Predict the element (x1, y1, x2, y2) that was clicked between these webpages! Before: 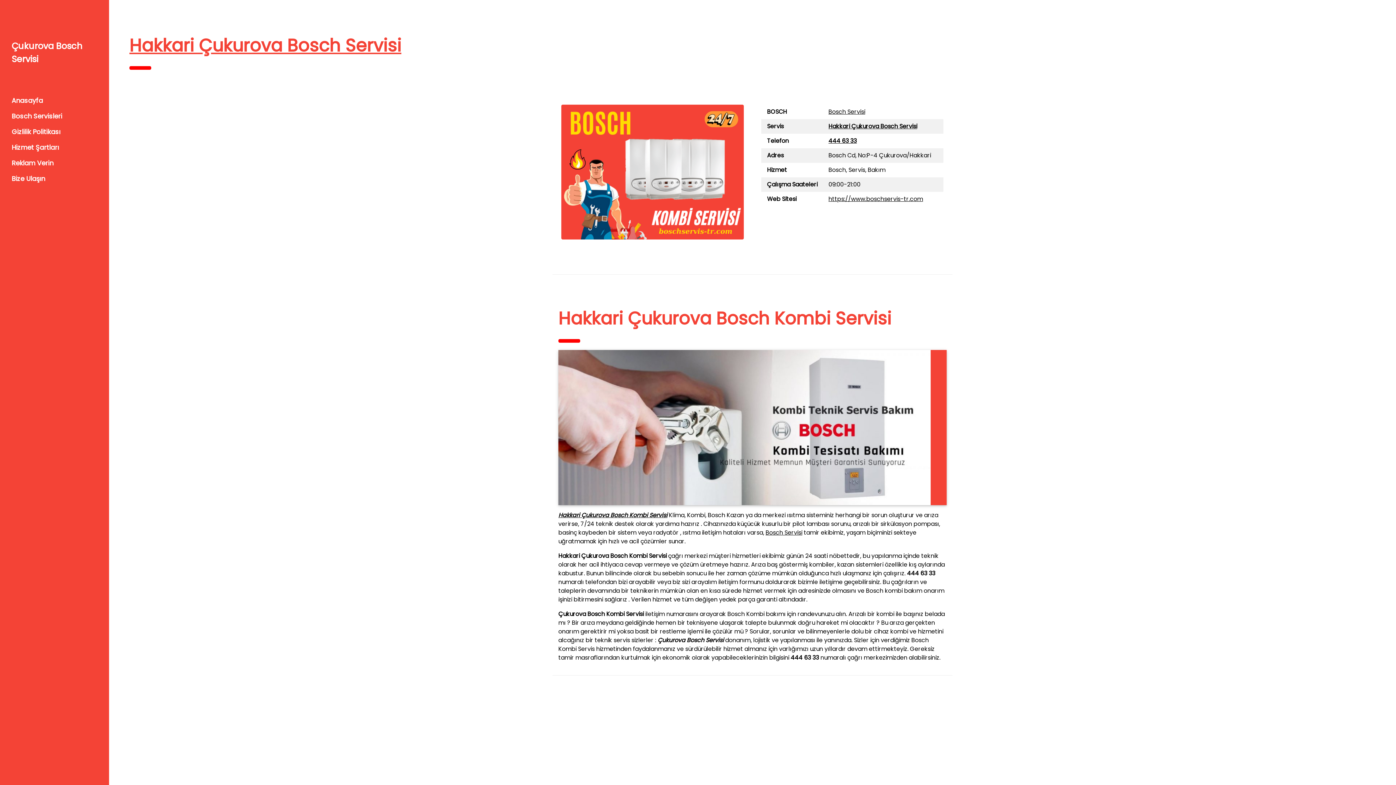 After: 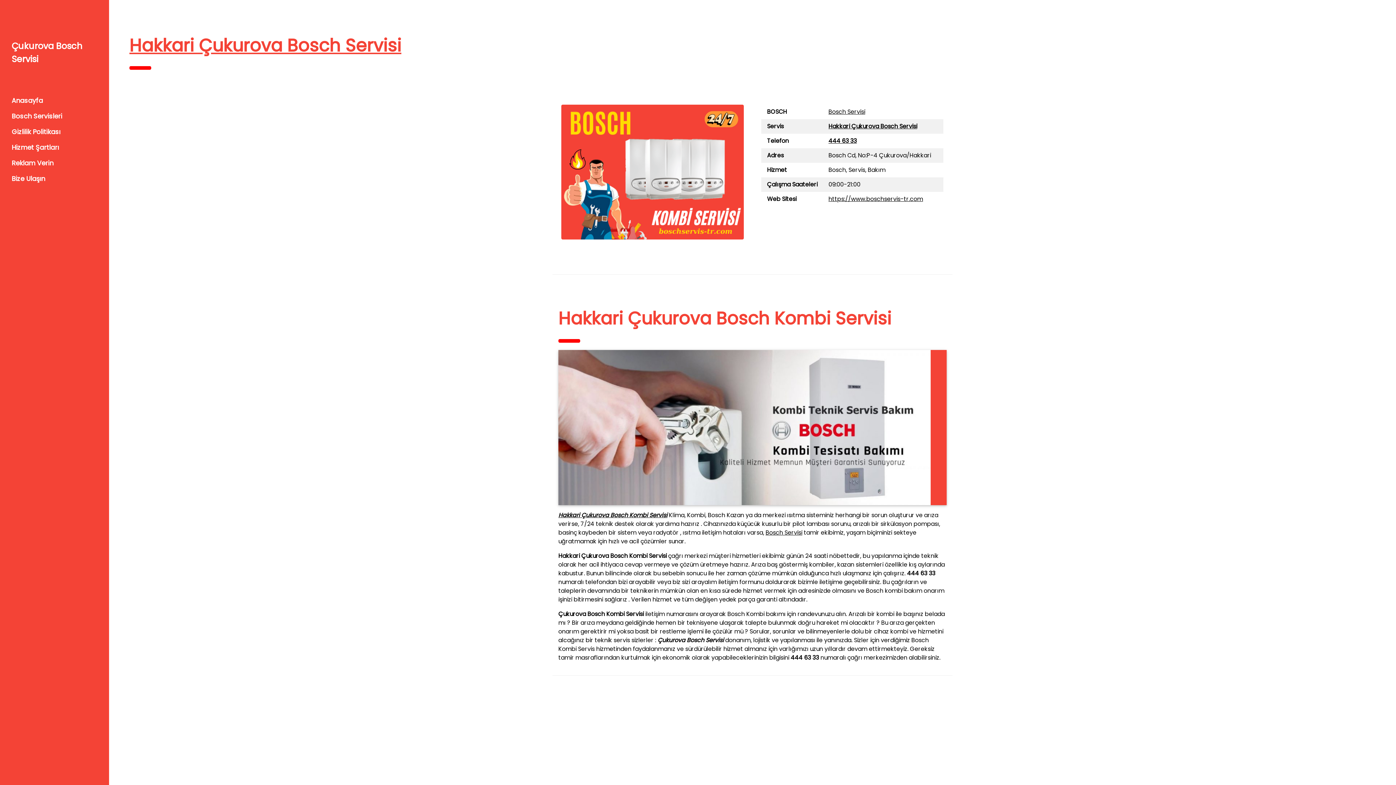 Action: bbox: (828, 136, 857, 145) label: 444 63 33